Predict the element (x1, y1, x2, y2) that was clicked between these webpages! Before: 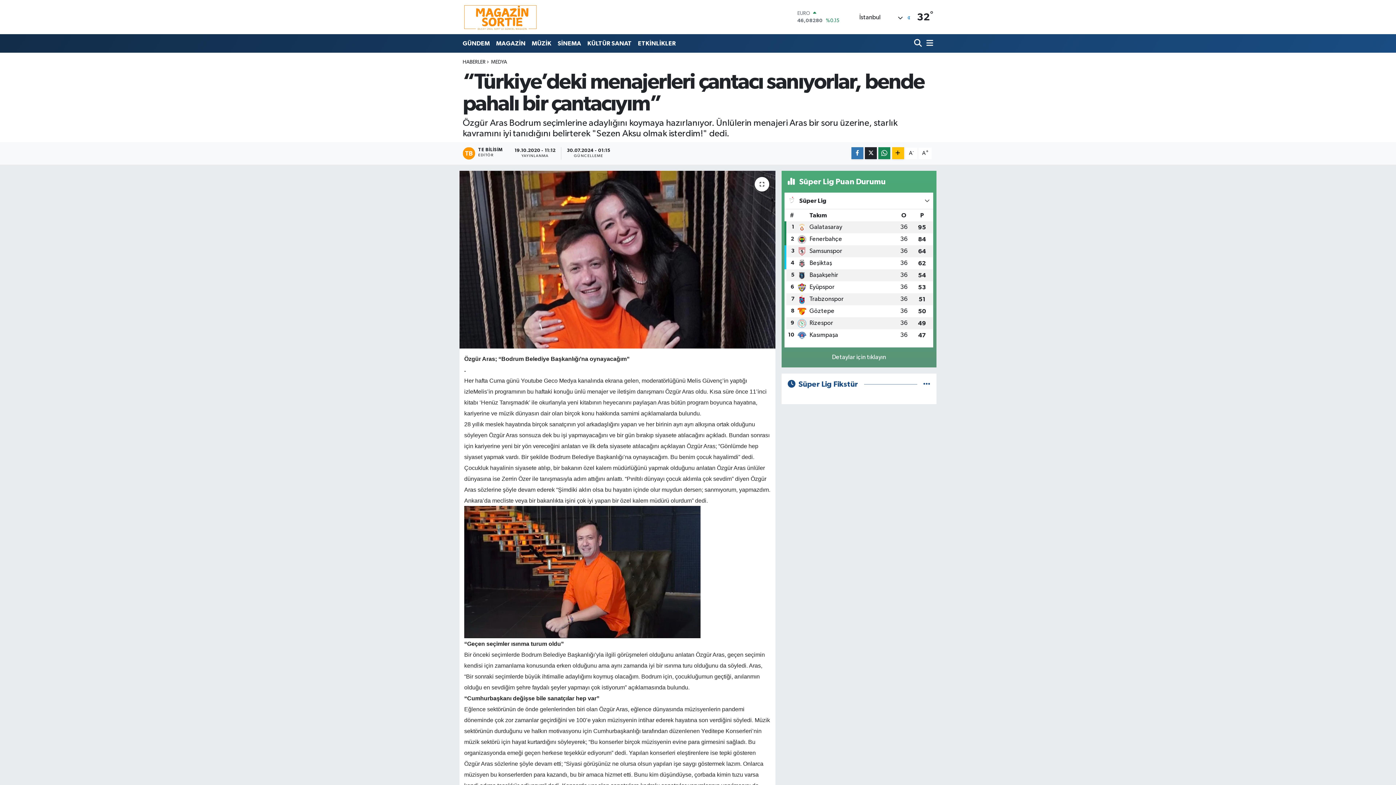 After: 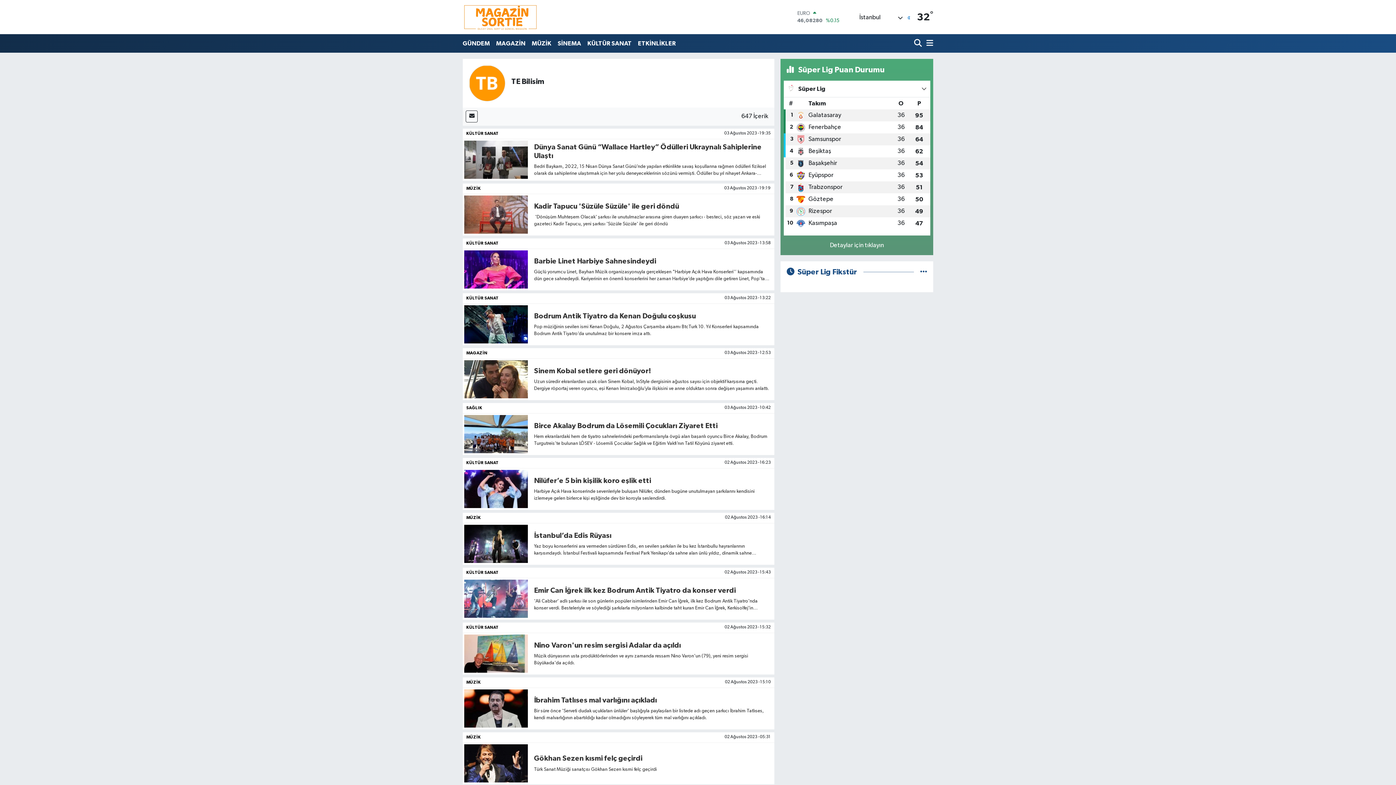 Action: label: TE BİLİSİM
EDİTÖR bbox: (462, 147, 509, 159)